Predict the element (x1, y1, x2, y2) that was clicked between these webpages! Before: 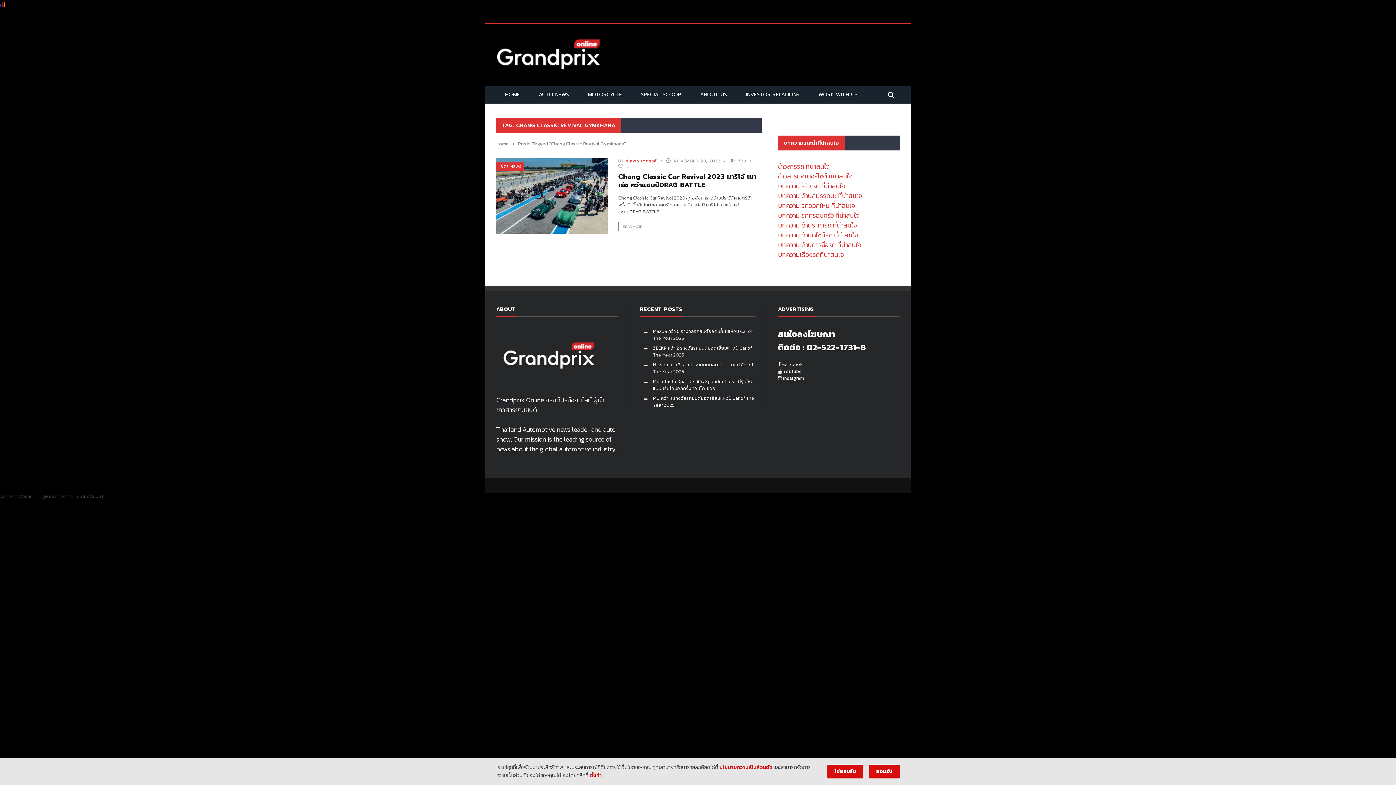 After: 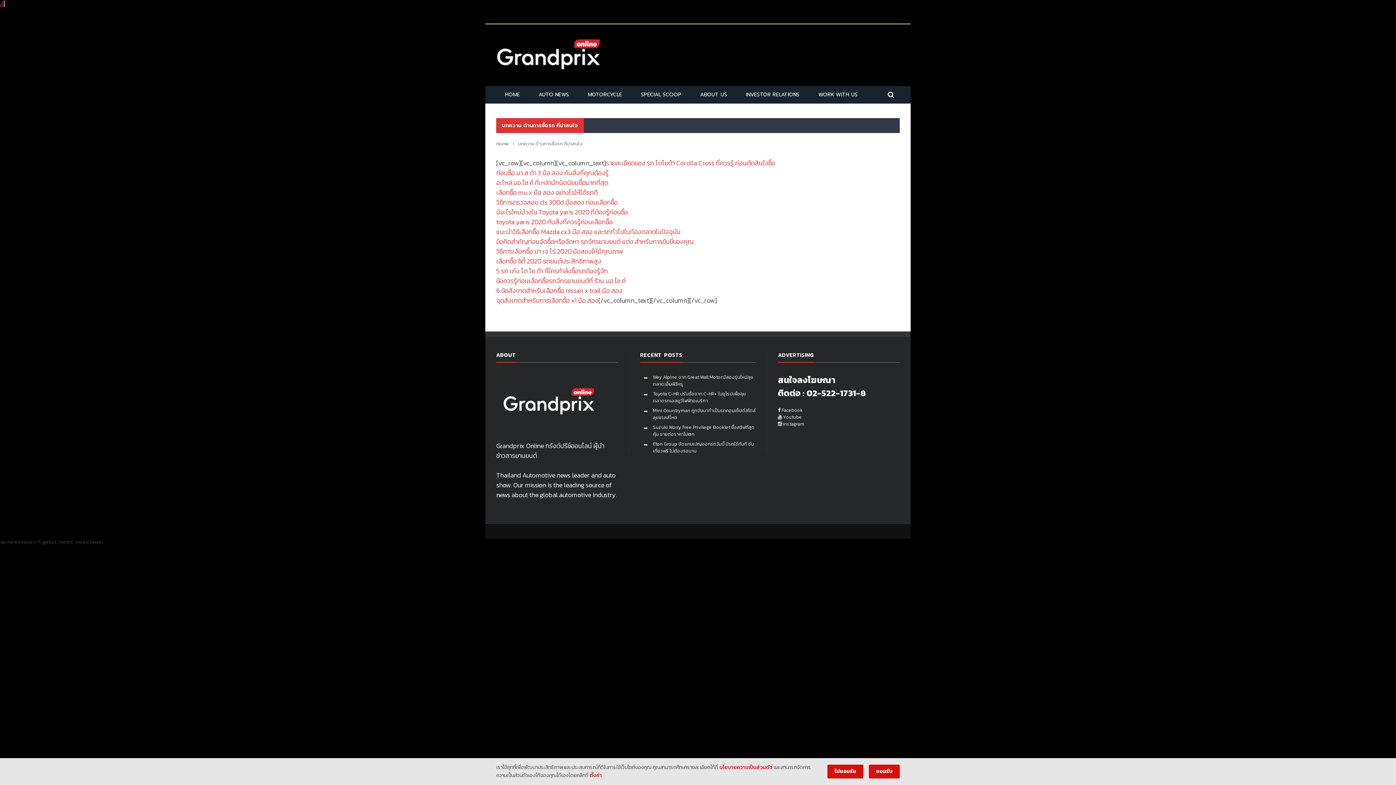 Action: bbox: (778, 240, 861, 249) label: บทความ ด้านการซื้อรถ ที่น่าสนใจ